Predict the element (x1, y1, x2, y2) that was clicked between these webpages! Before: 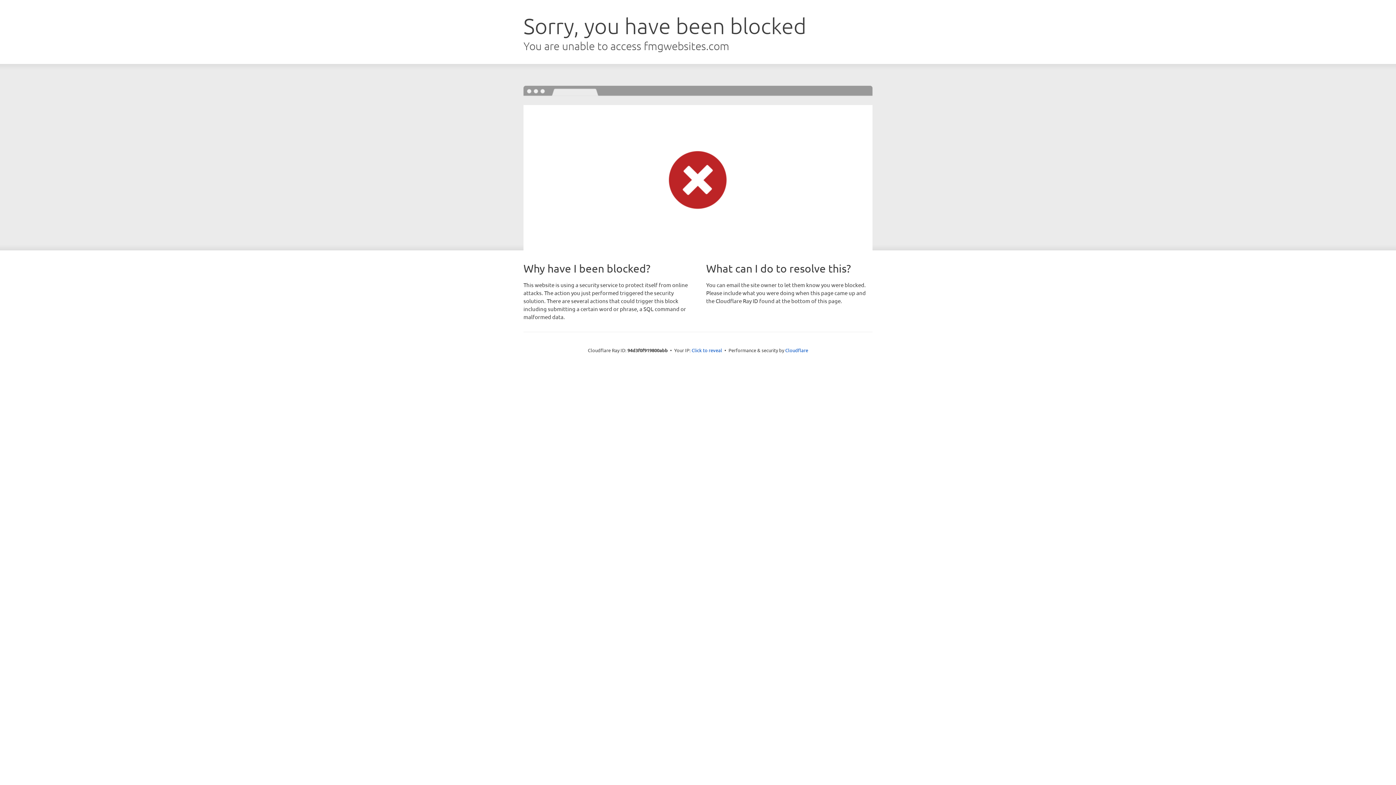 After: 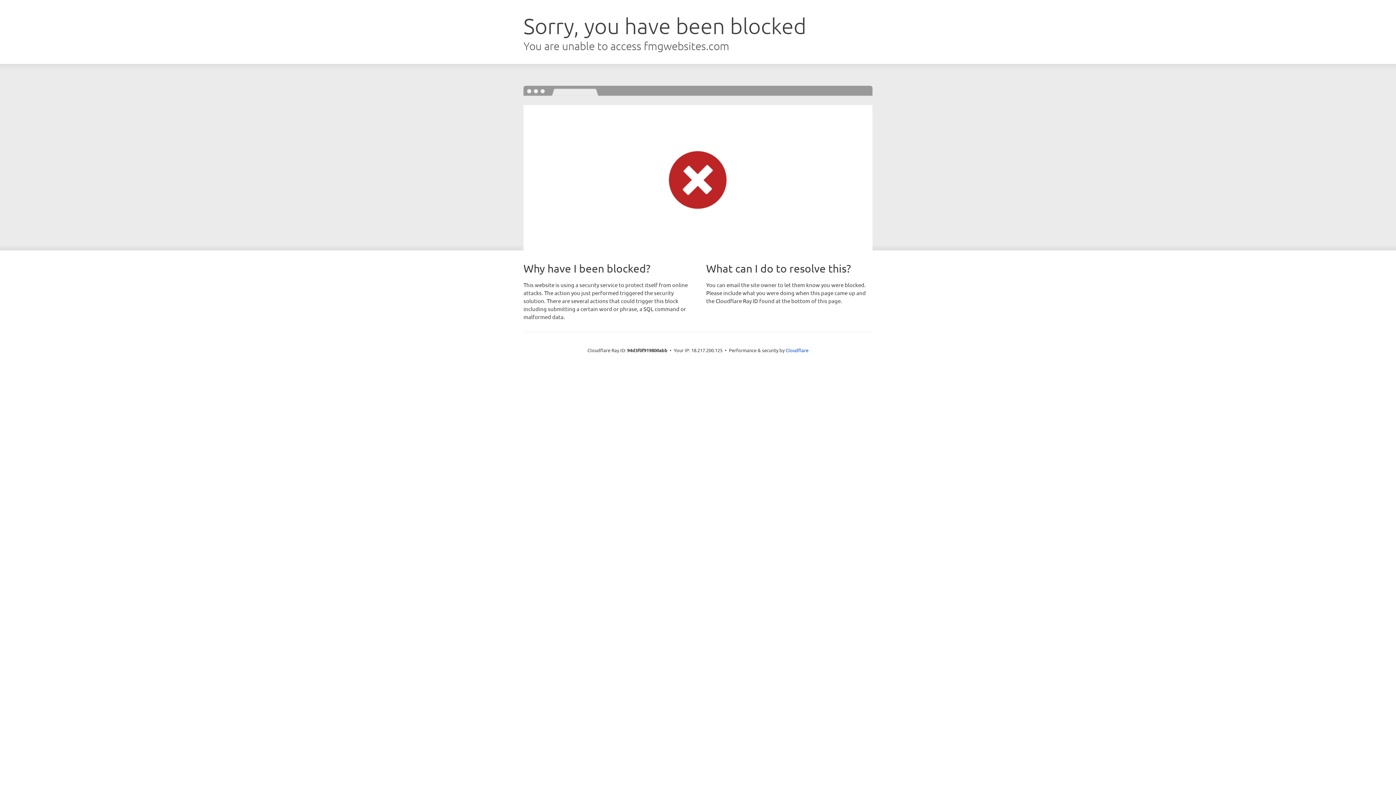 Action: label: Click to reveal bbox: (691, 346, 722, 353)